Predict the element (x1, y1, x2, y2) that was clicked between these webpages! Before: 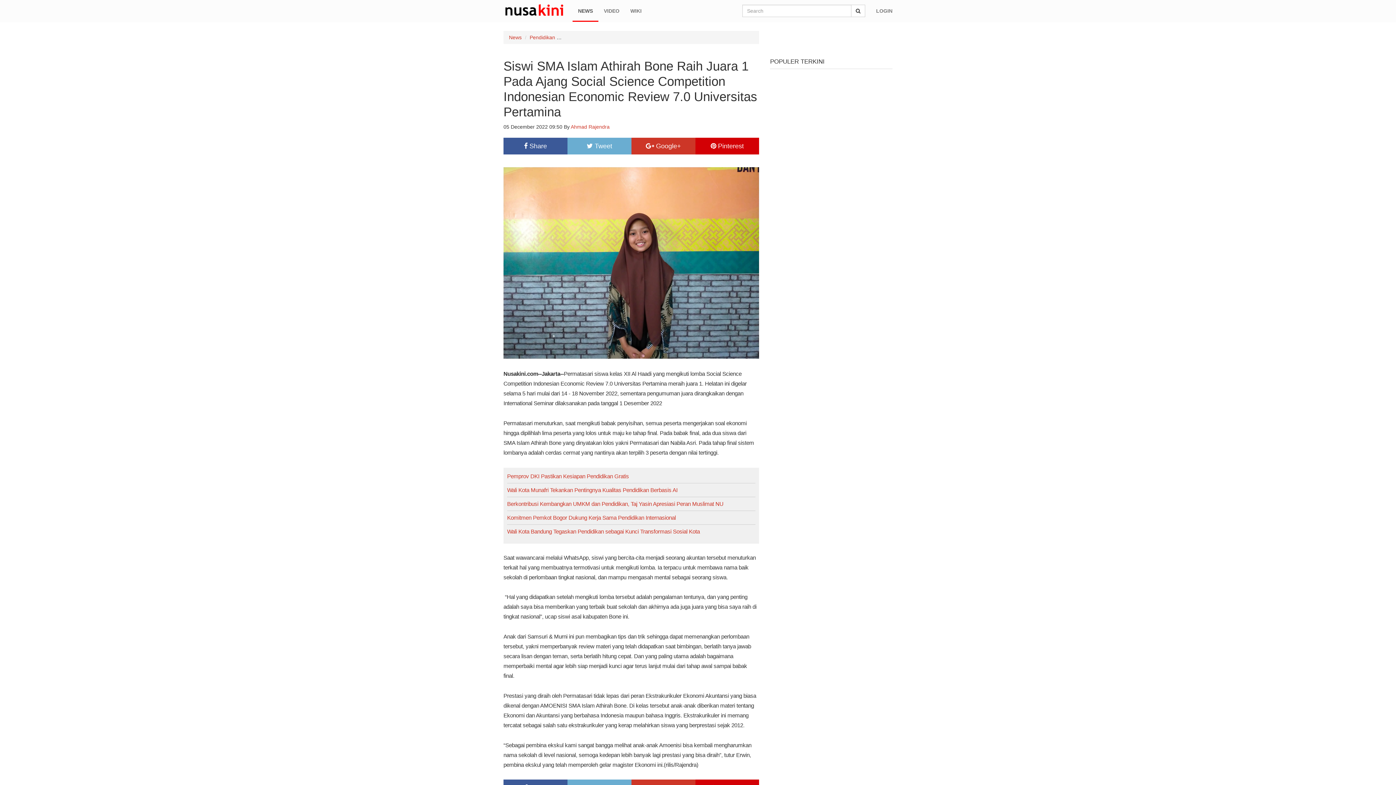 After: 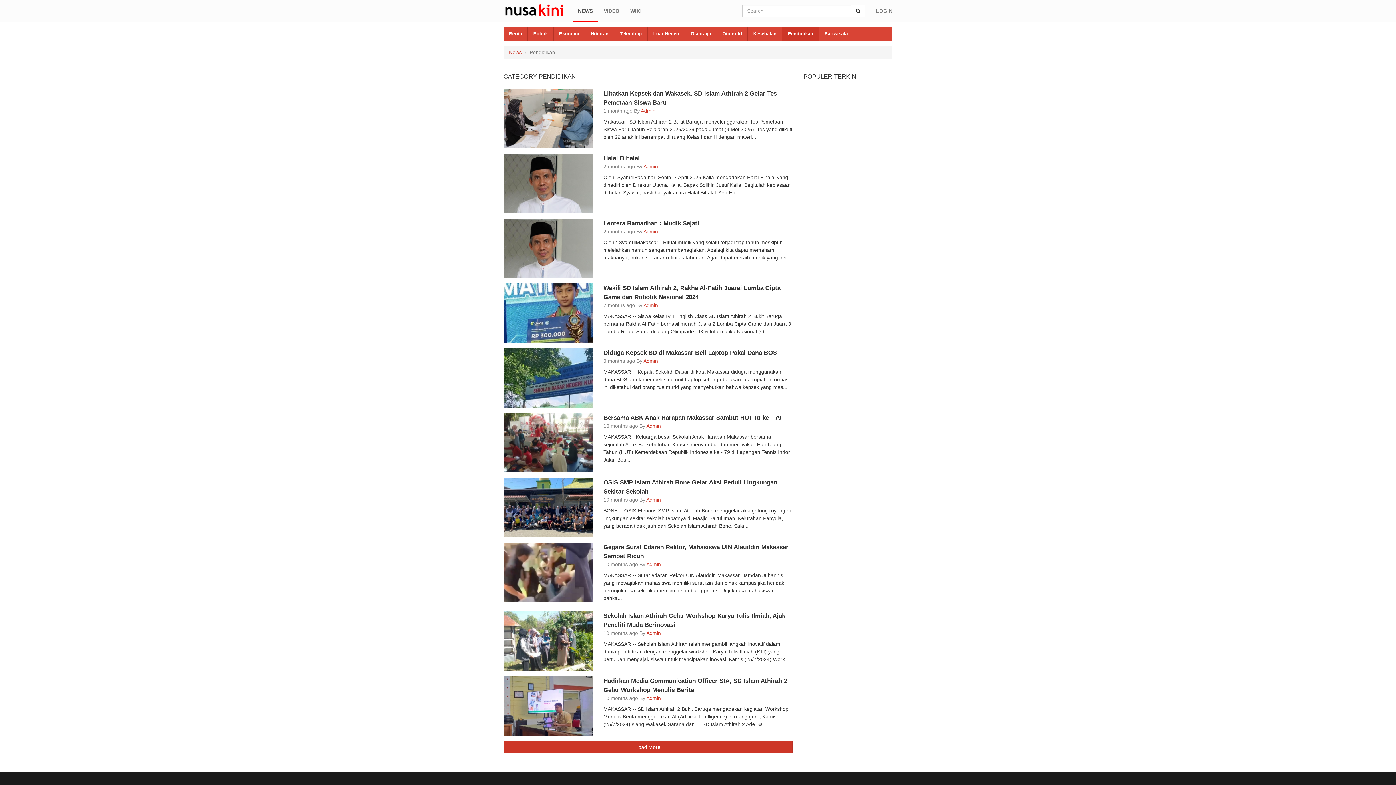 Action: bbox: (529, 34, 555, 40) label: Pendidikan